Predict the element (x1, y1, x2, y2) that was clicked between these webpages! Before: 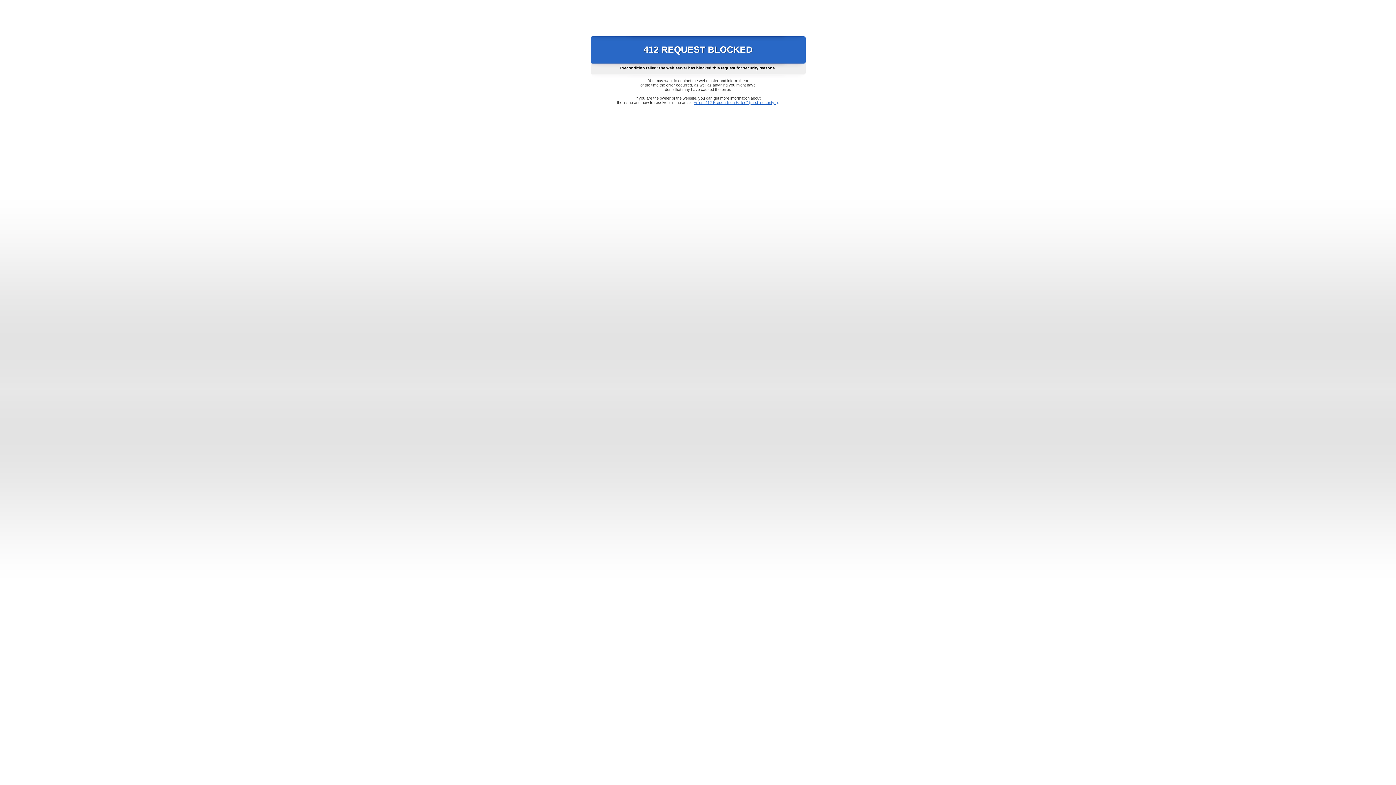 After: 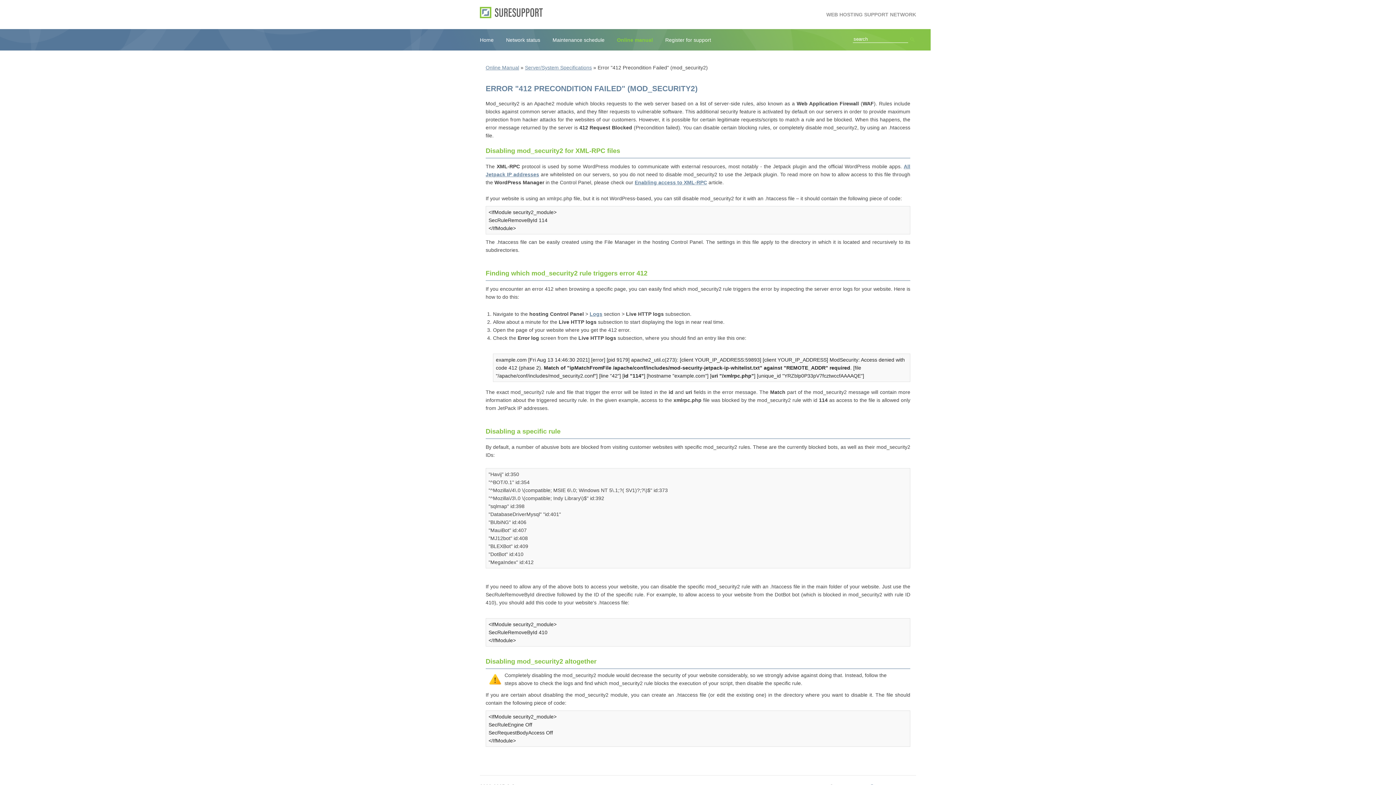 Action: label: Error "412 Precondition Failed" (mod_security2) bbox: (693, 100, 778, 104)